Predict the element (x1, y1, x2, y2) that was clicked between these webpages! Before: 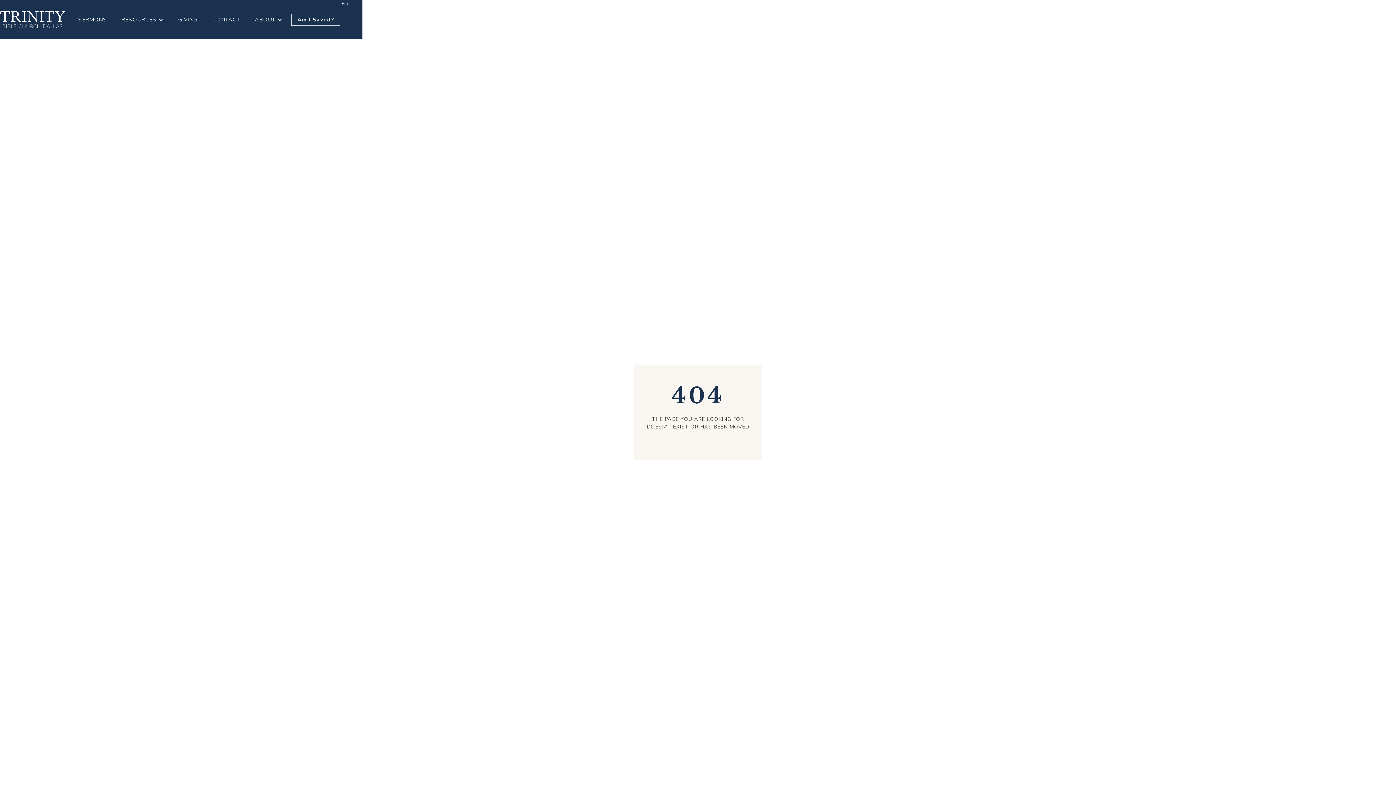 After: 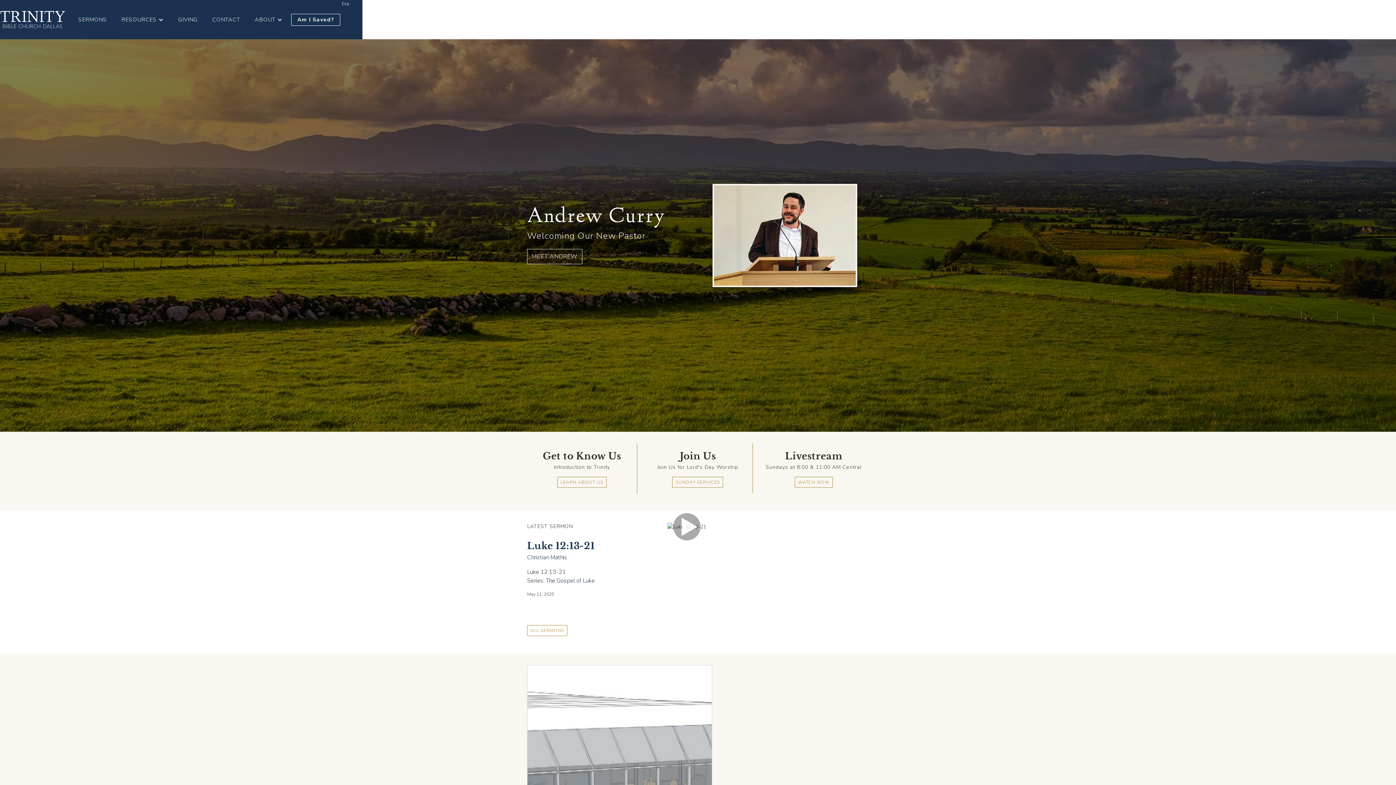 Action: label: home bbox: (0, 0, 65, 39)